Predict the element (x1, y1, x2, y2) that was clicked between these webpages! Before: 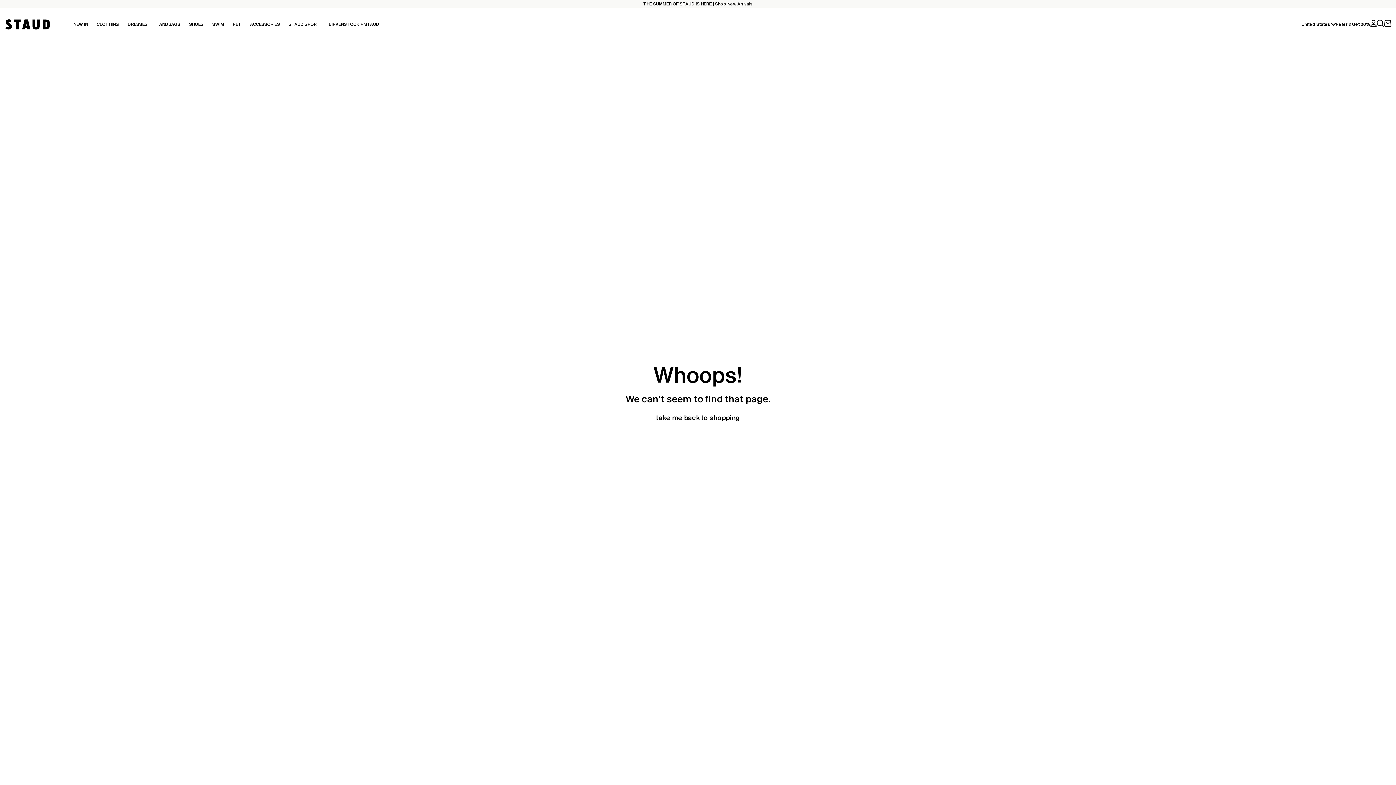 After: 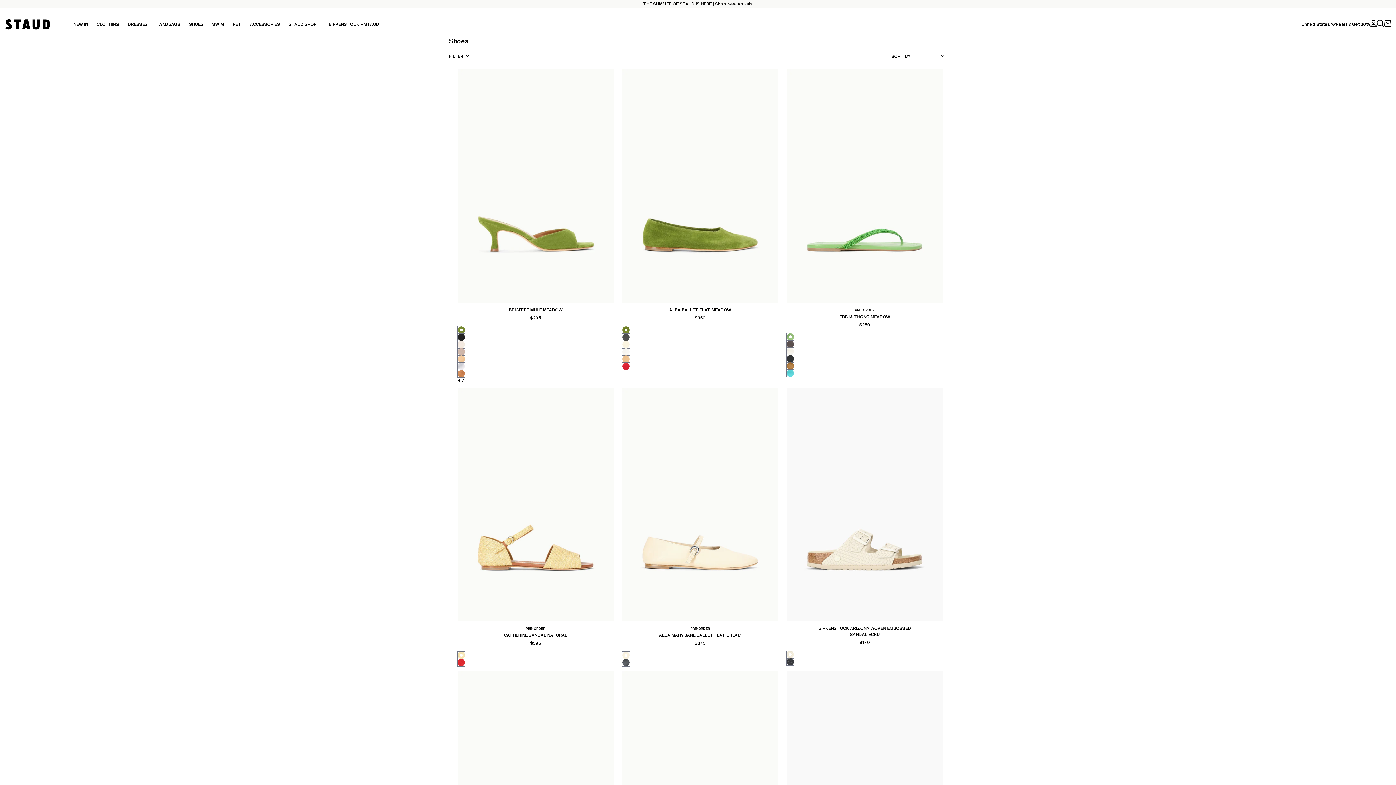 Action: label: SHOES bbox: (184, 14, 208, 34)